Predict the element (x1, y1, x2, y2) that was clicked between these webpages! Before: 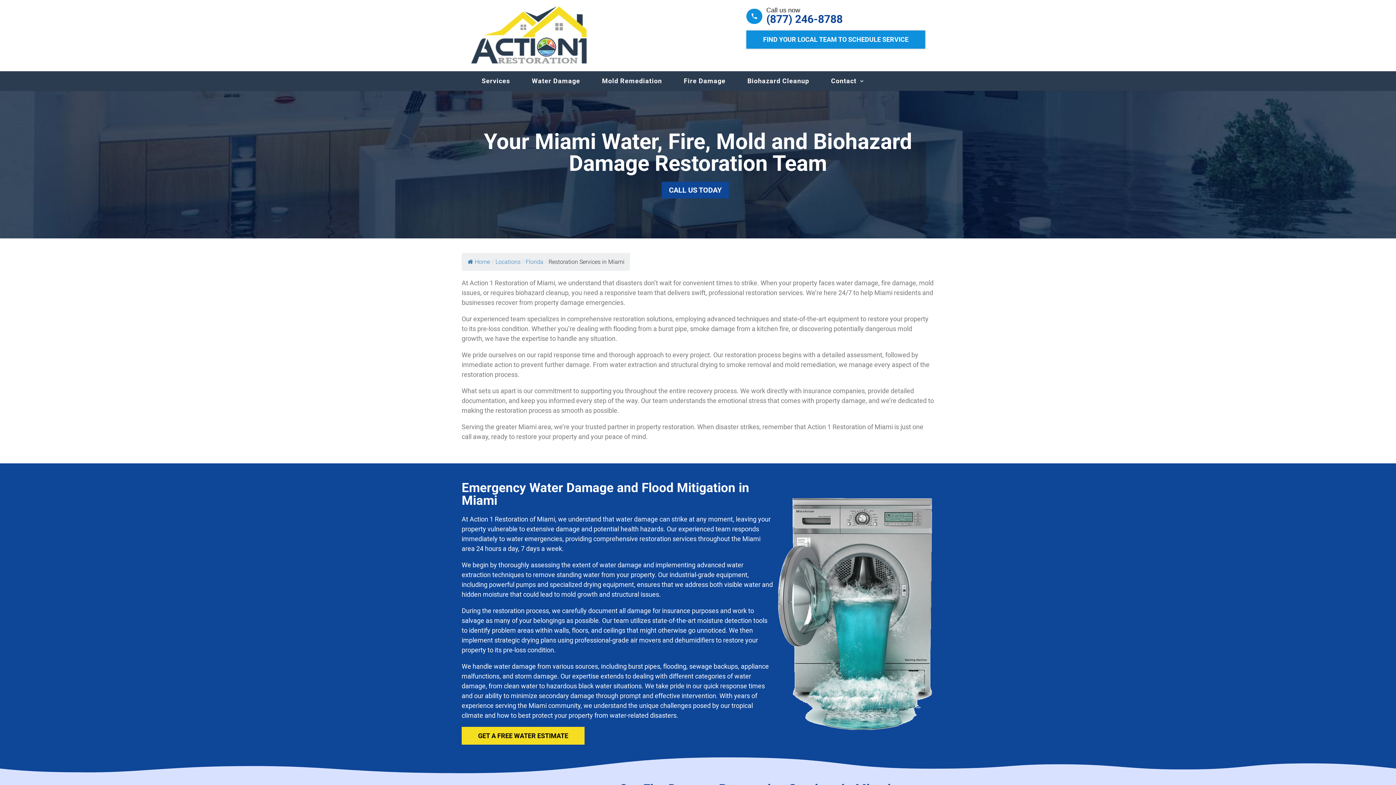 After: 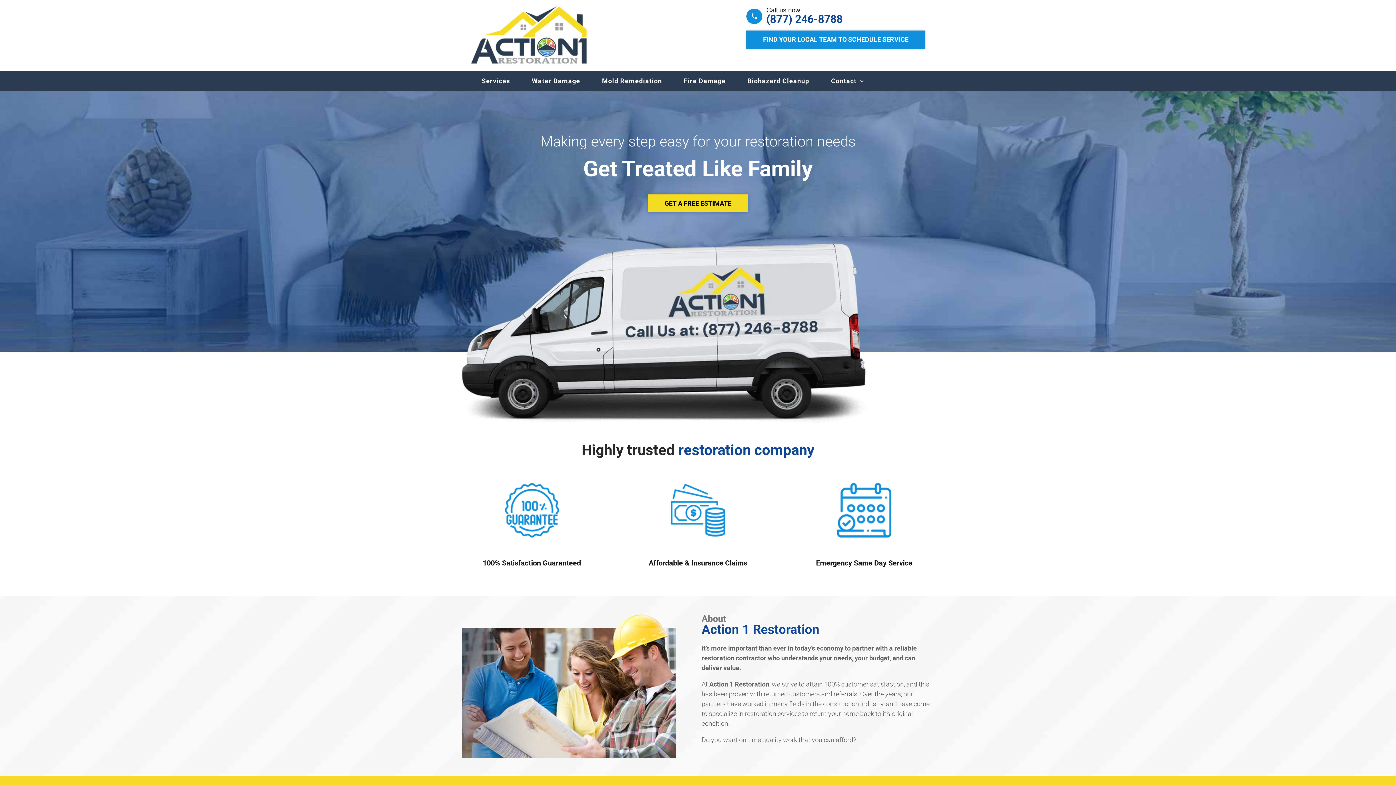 Action: bbox: (470, 31, 587, 38)